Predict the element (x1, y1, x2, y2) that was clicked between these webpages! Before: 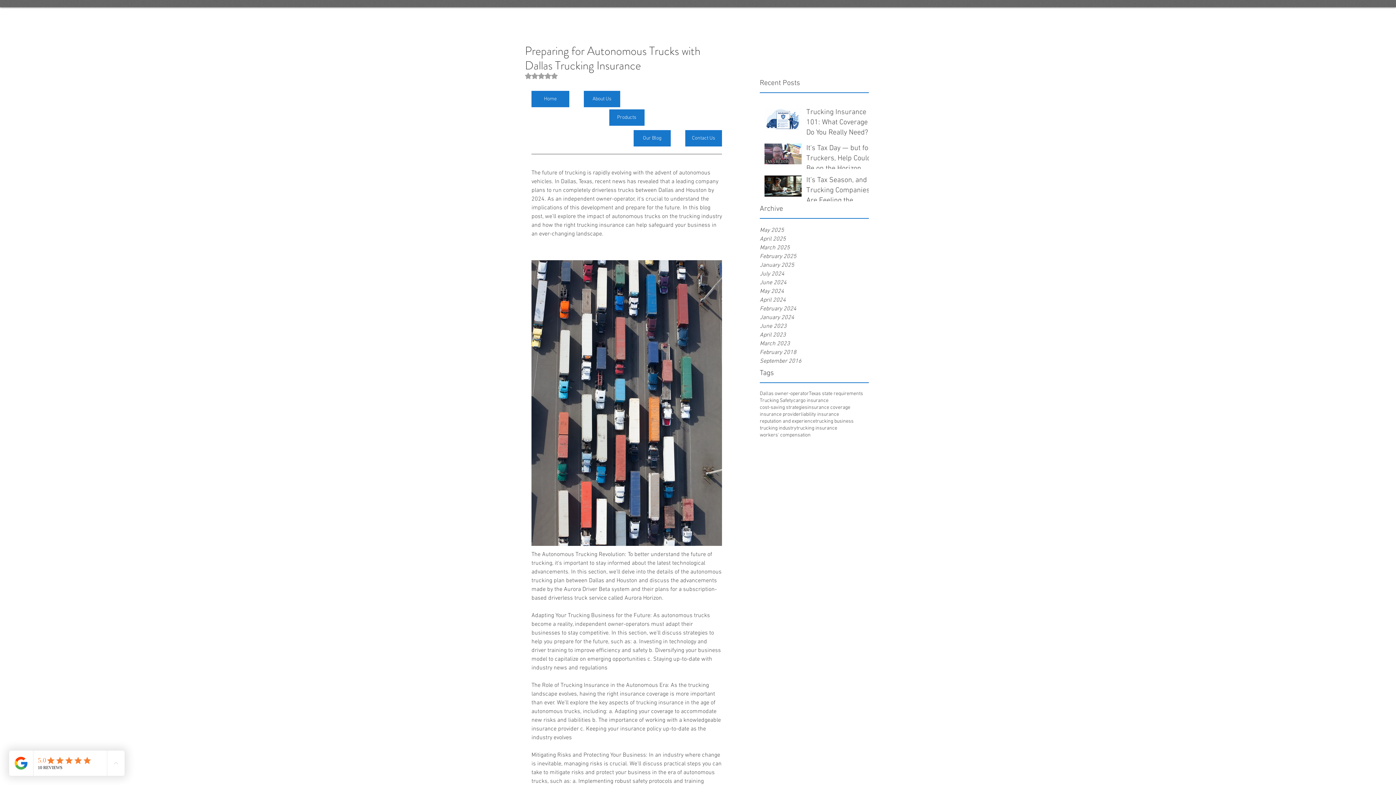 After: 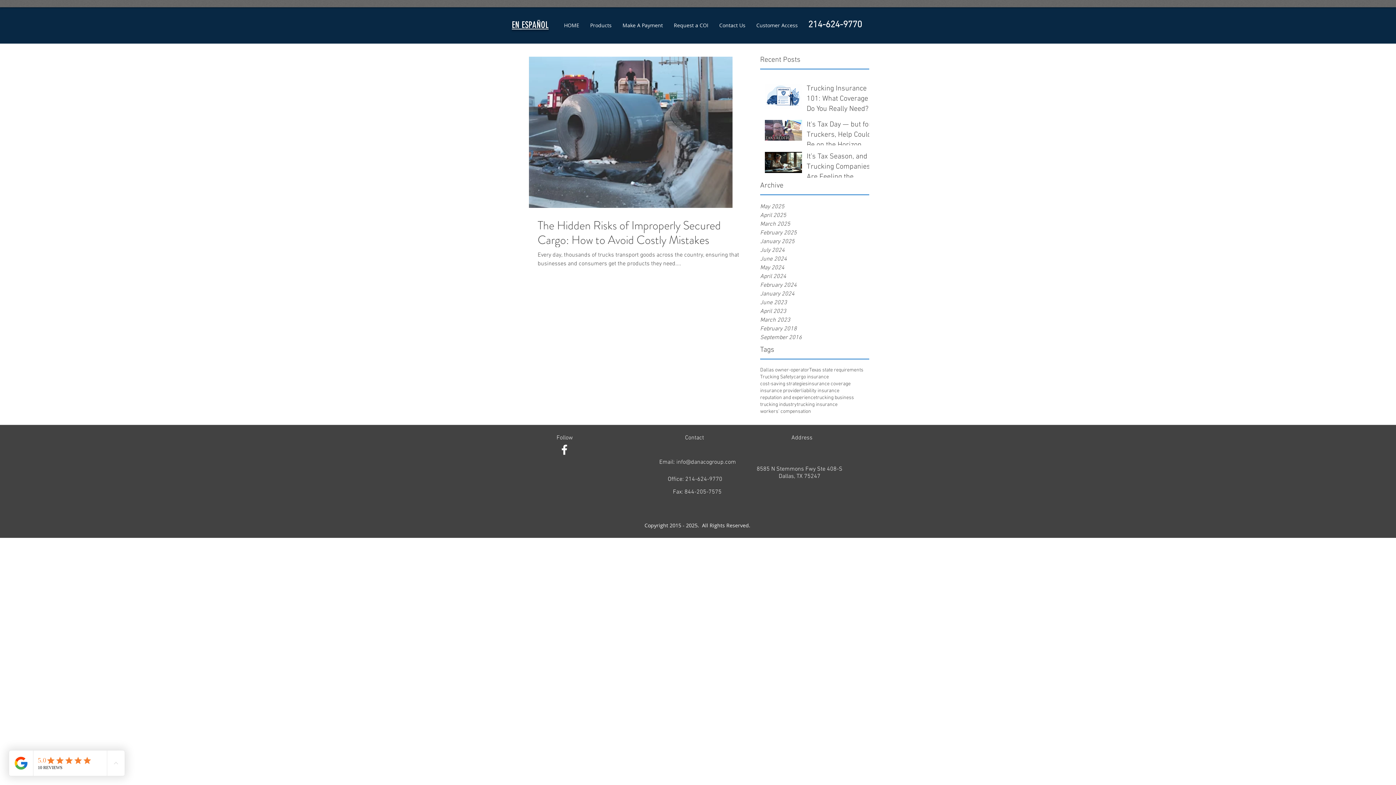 Action: bbox: (760, 243, 869, 252) label: March 2025